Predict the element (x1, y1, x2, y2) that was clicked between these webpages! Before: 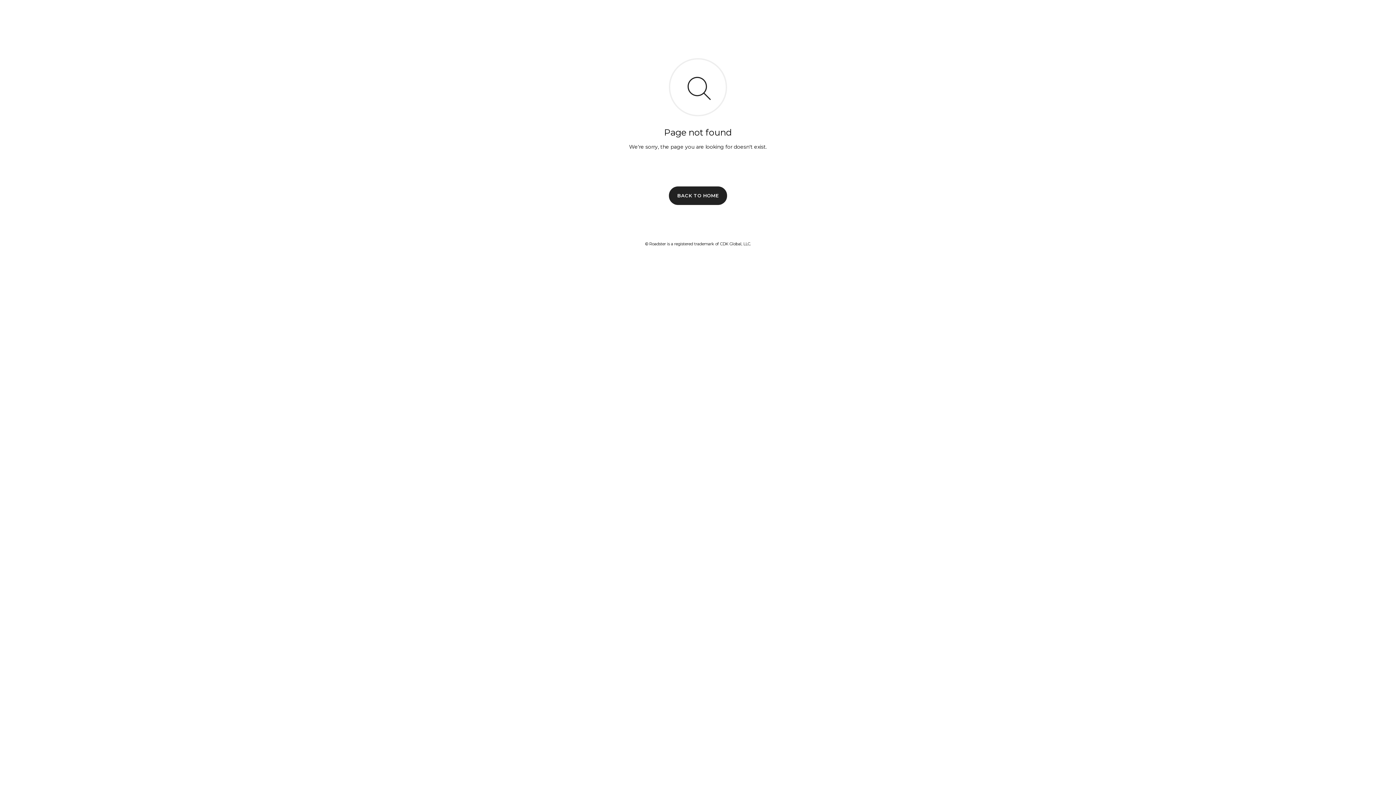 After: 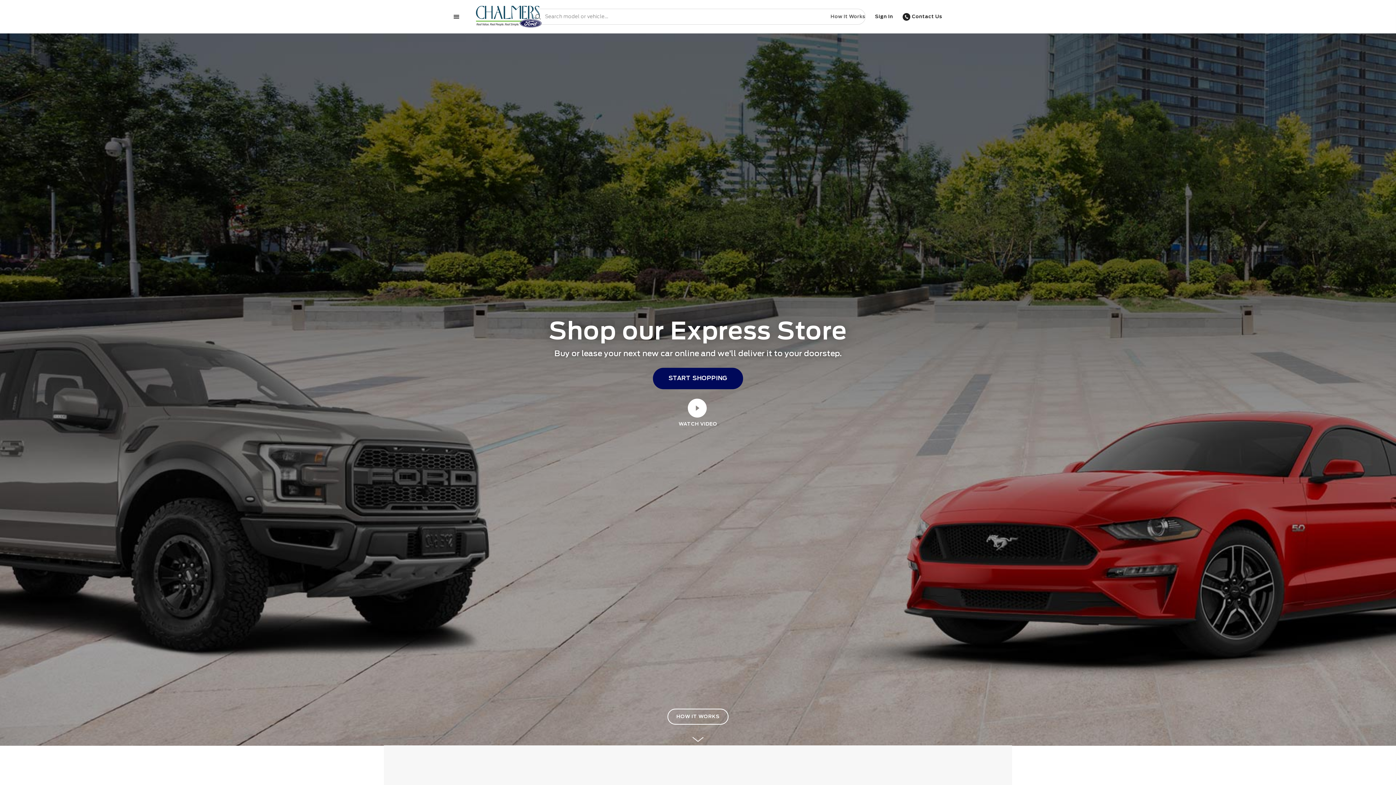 Action: label: BACK TO HOME bbox: (669, 186, 727, 204)